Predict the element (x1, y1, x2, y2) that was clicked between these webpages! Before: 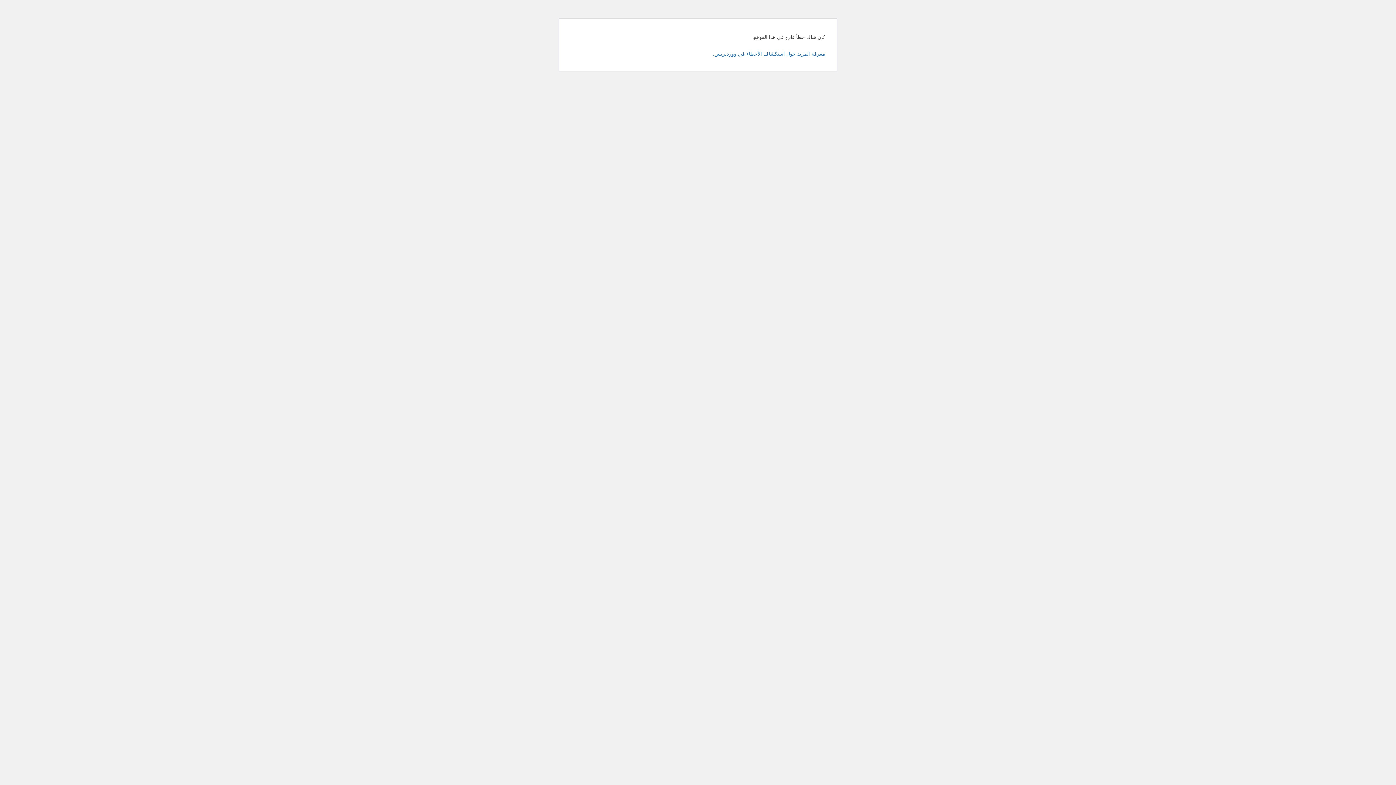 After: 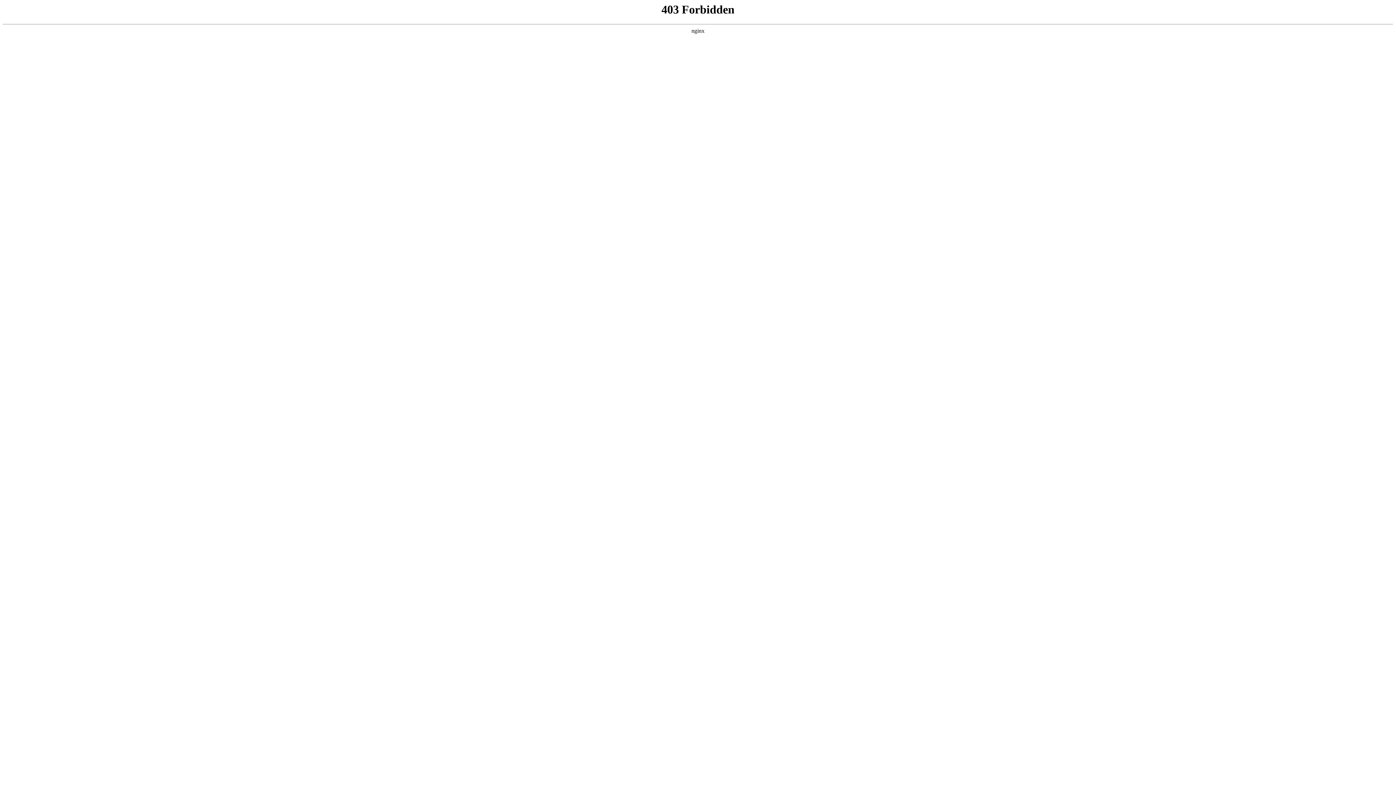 Action: label: معرفة المزيد حول استكشاف الأخطاء في ووردبريس. bbox: (713, 50, 825, 56)